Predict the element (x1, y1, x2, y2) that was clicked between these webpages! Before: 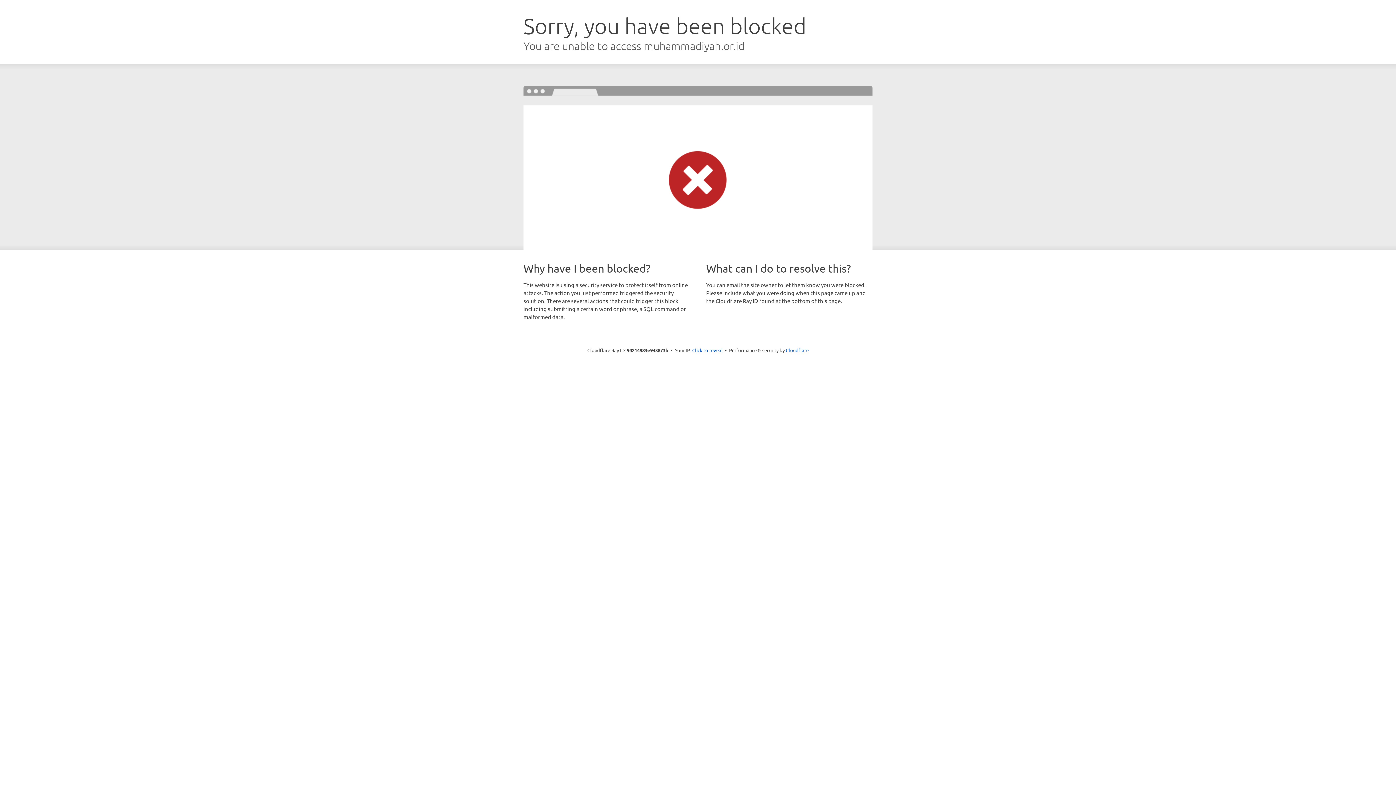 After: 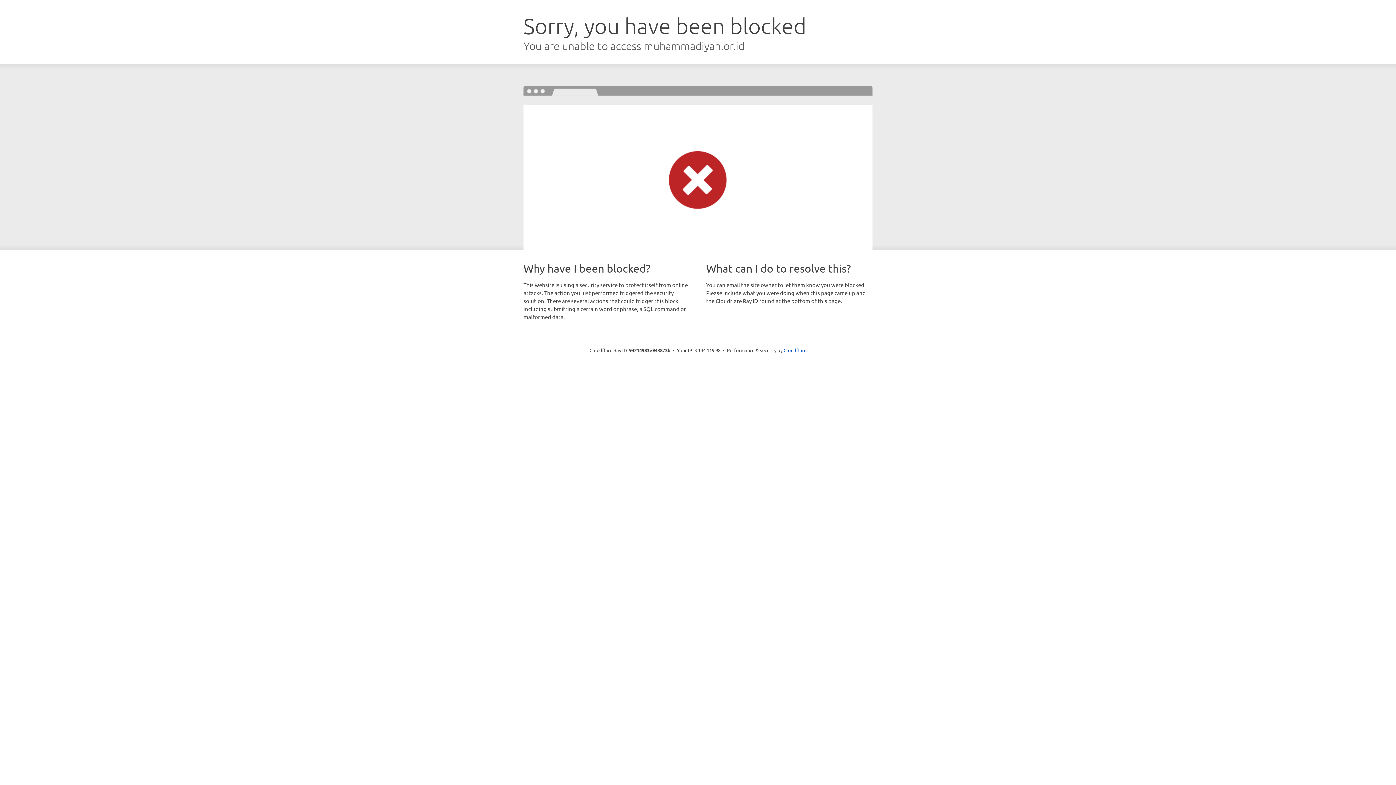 Action: bbox: (692, 346, 722, 353) label: Click to reveal